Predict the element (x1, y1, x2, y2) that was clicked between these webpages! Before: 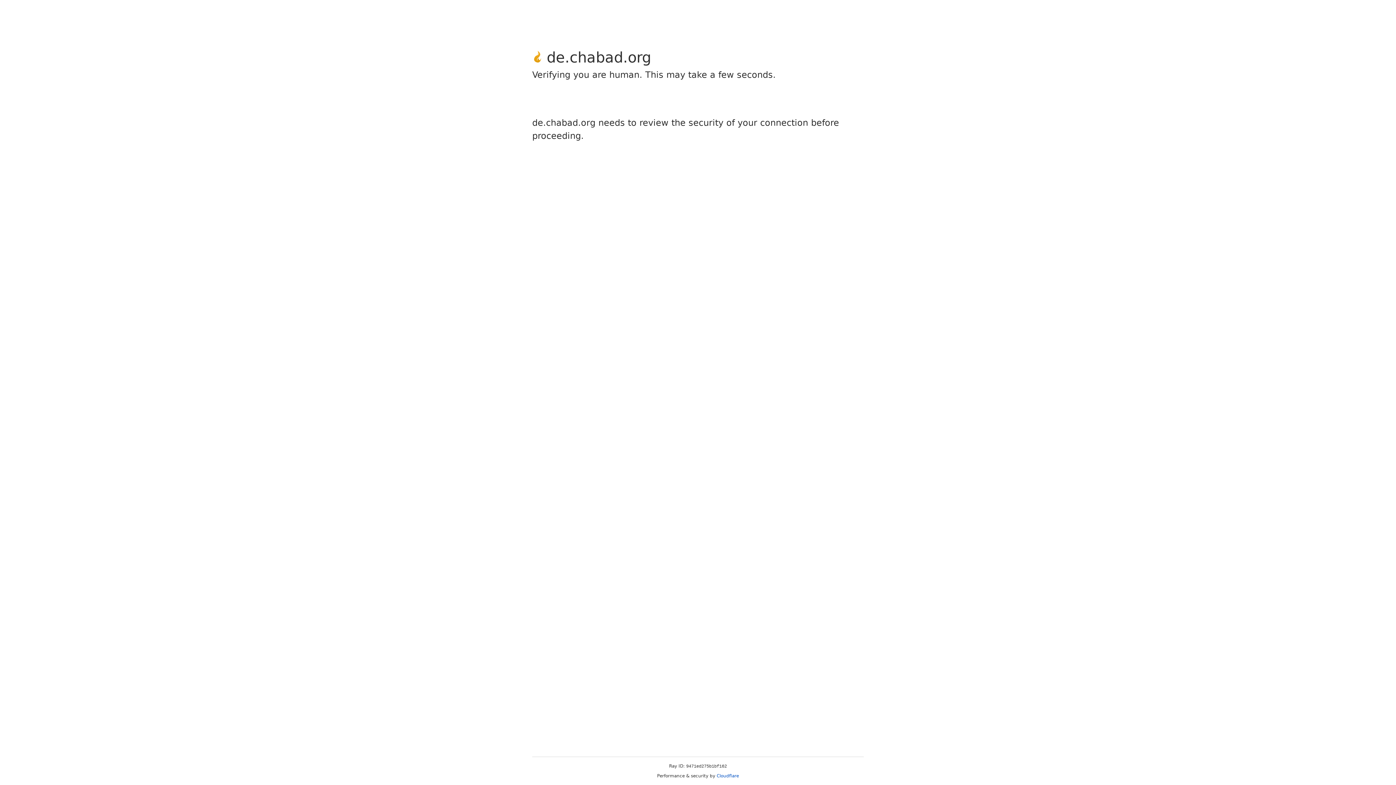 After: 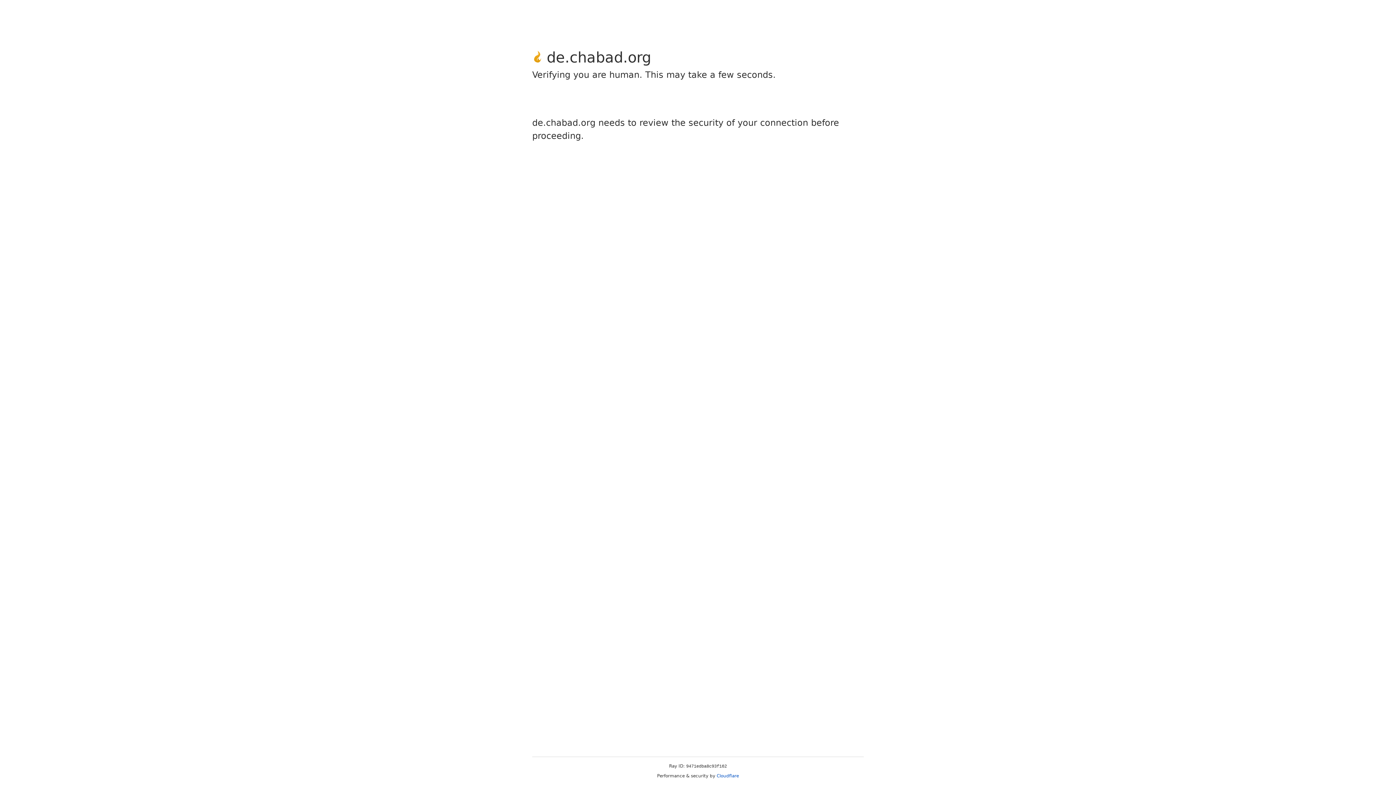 Action: bbox: (716, 773, 739, 778) label: Cloudflare